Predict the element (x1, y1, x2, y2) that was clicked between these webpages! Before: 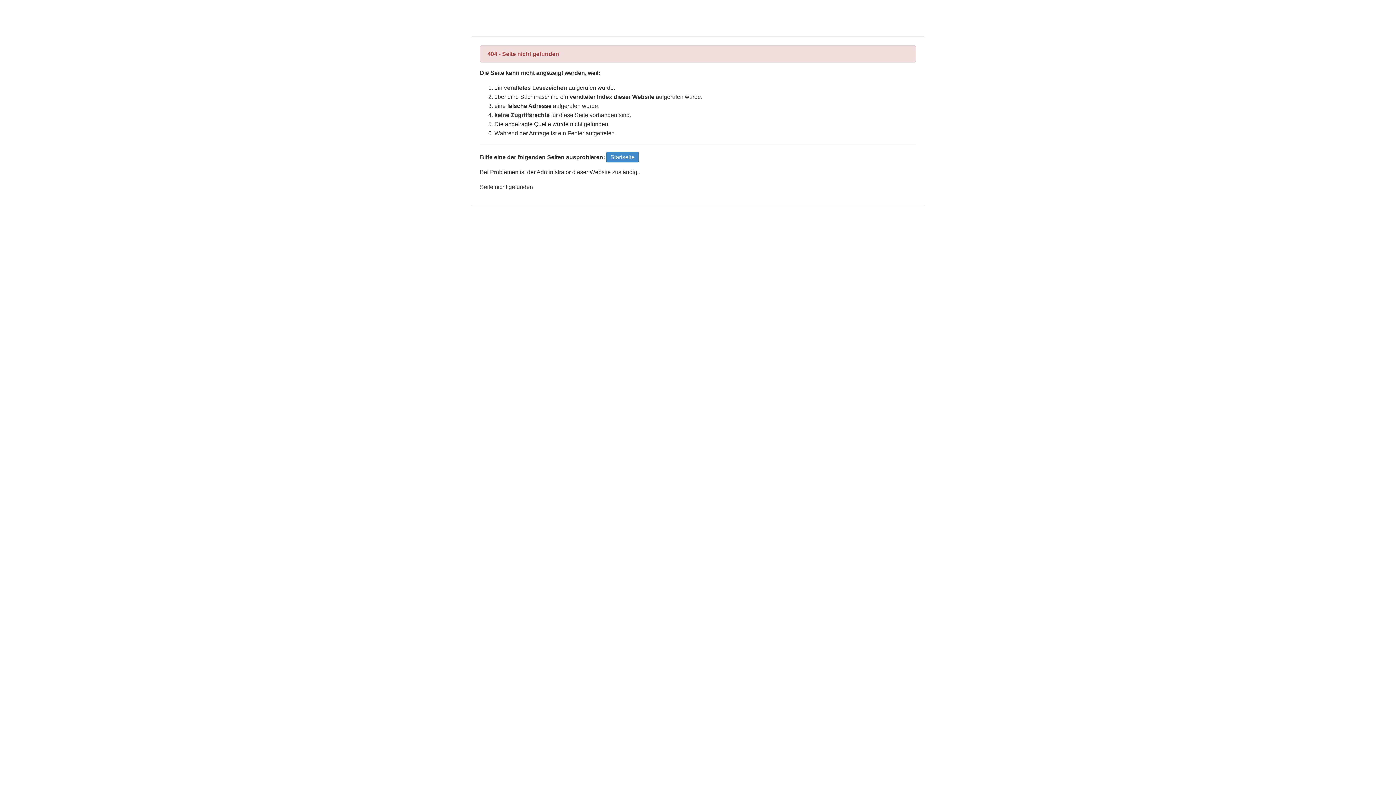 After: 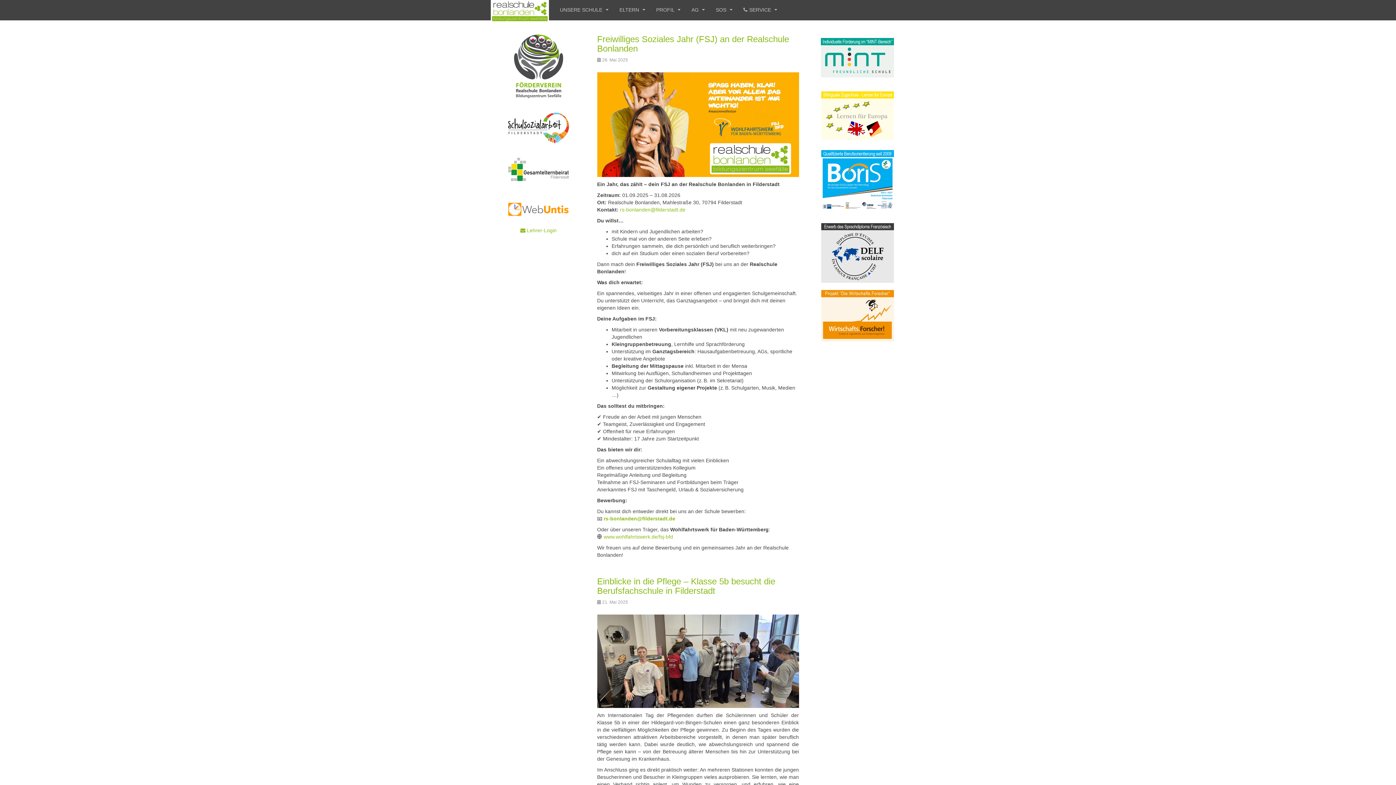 Action: bbox: (606, 152, 638, 162) label: Startseite